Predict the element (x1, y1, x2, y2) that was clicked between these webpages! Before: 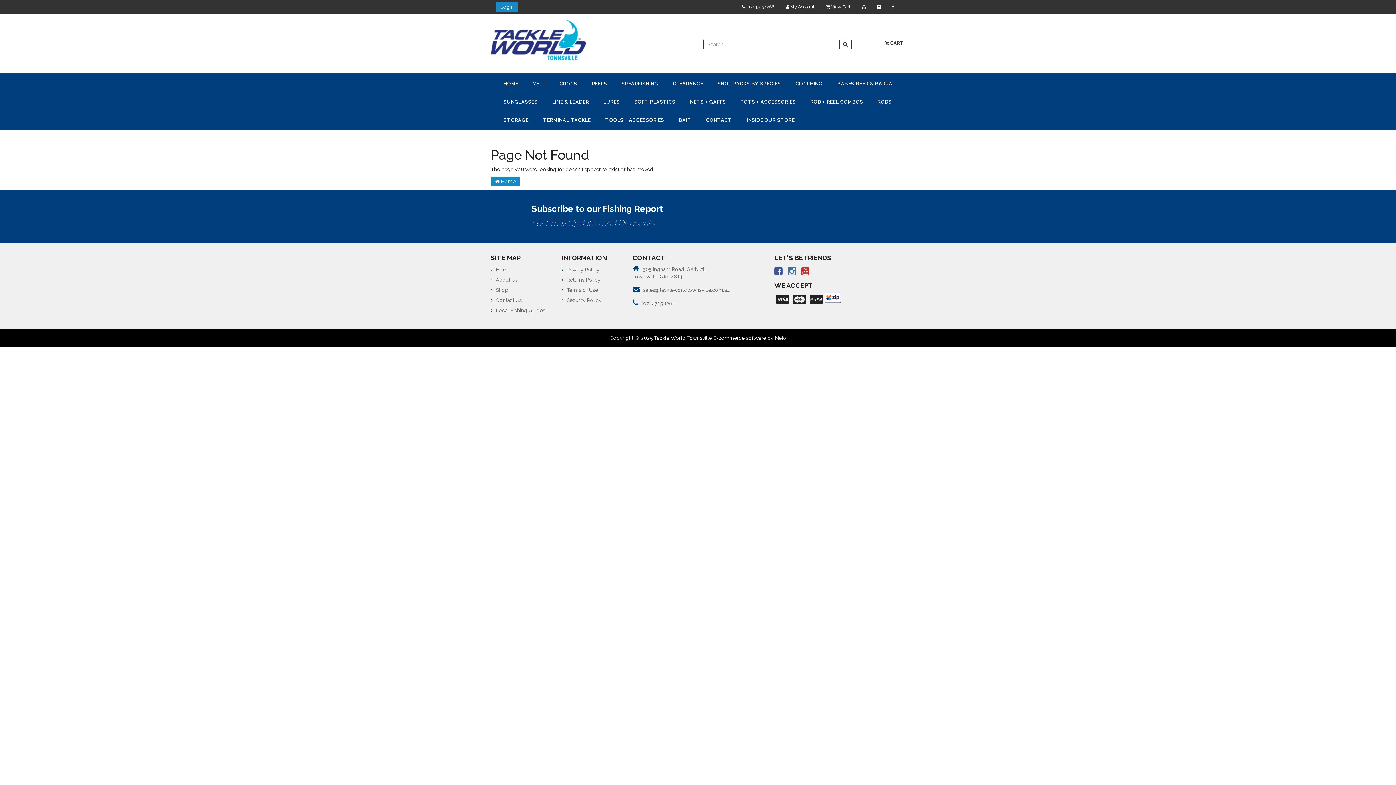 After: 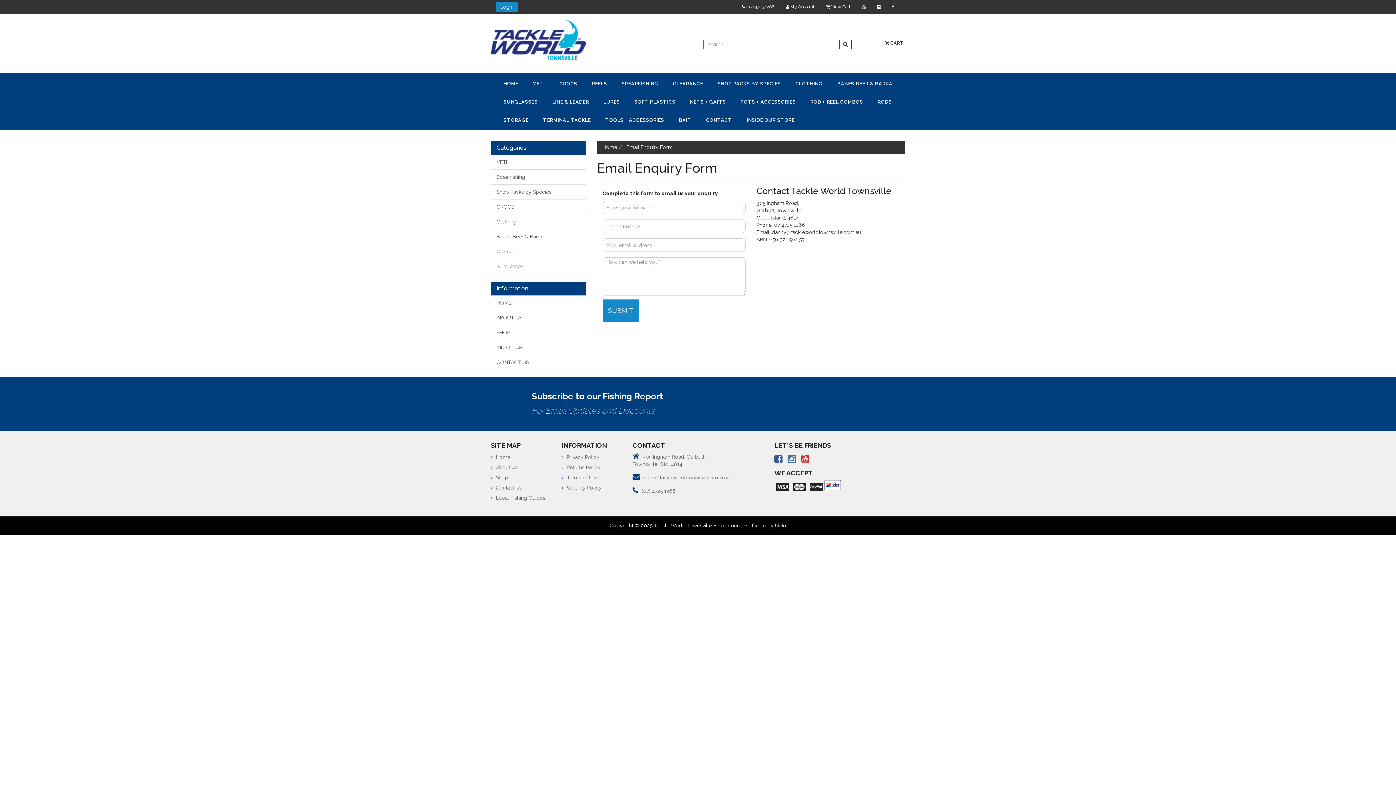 Action: label:  Contact Us bbox: (485, 295, 550, 305)